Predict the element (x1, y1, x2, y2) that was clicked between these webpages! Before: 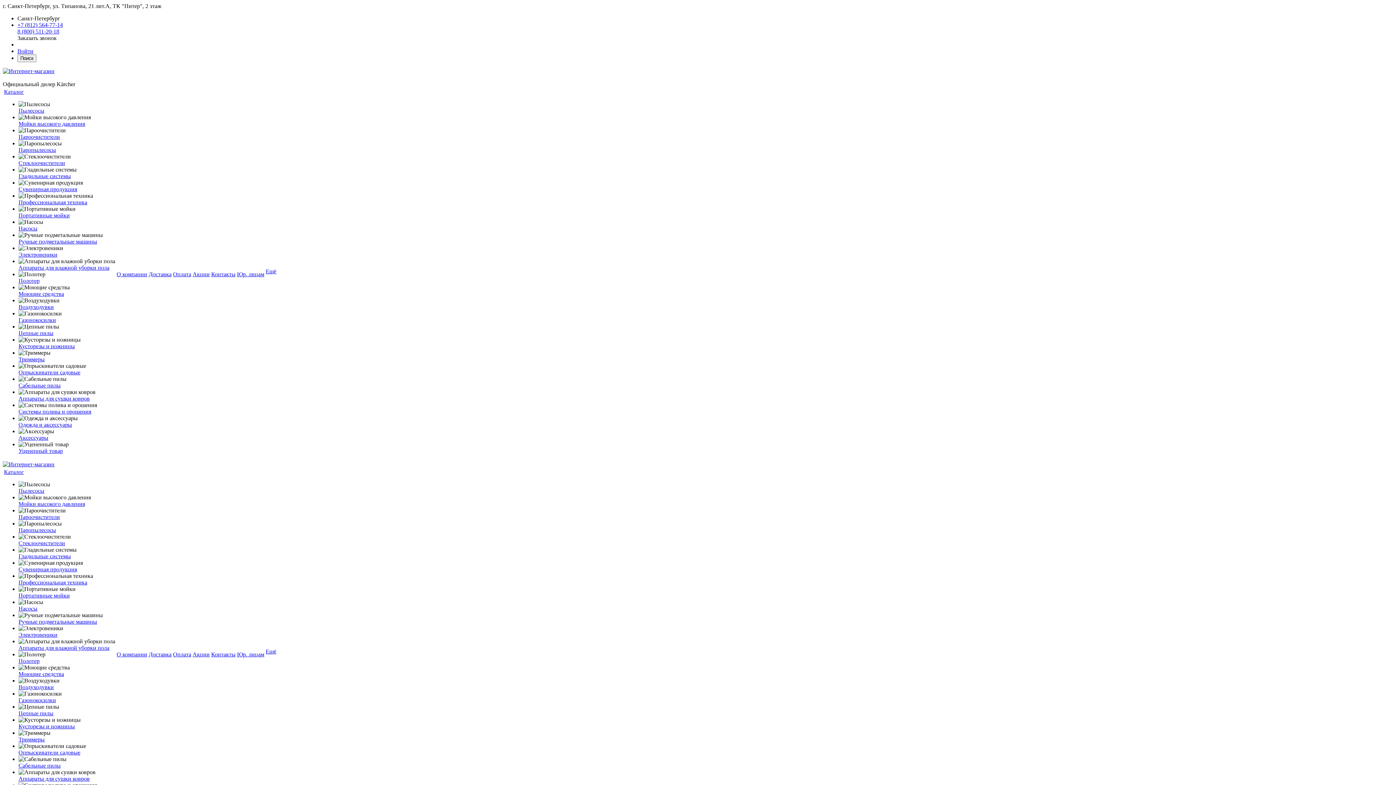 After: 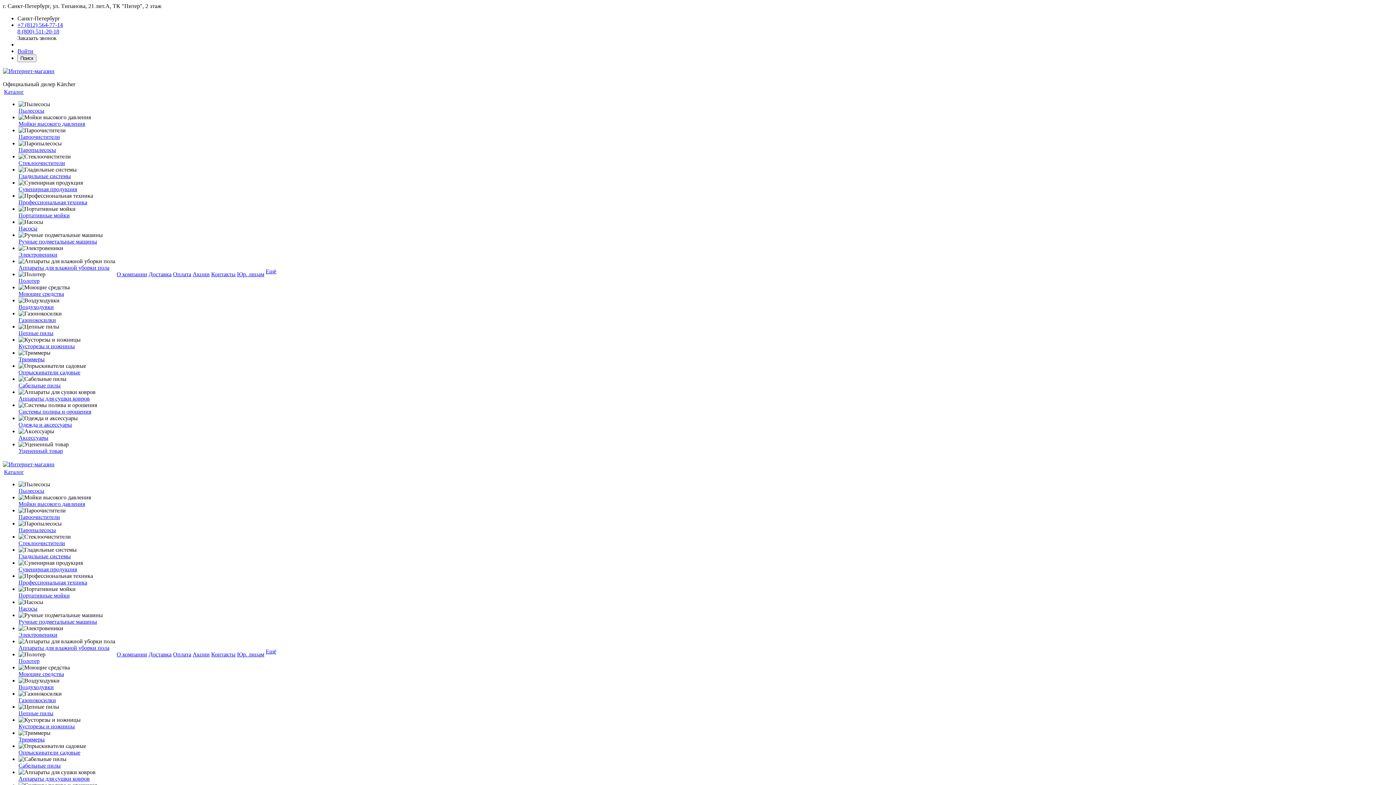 Action: label: Пароочистители bbox: (18, 514, 60, 520)